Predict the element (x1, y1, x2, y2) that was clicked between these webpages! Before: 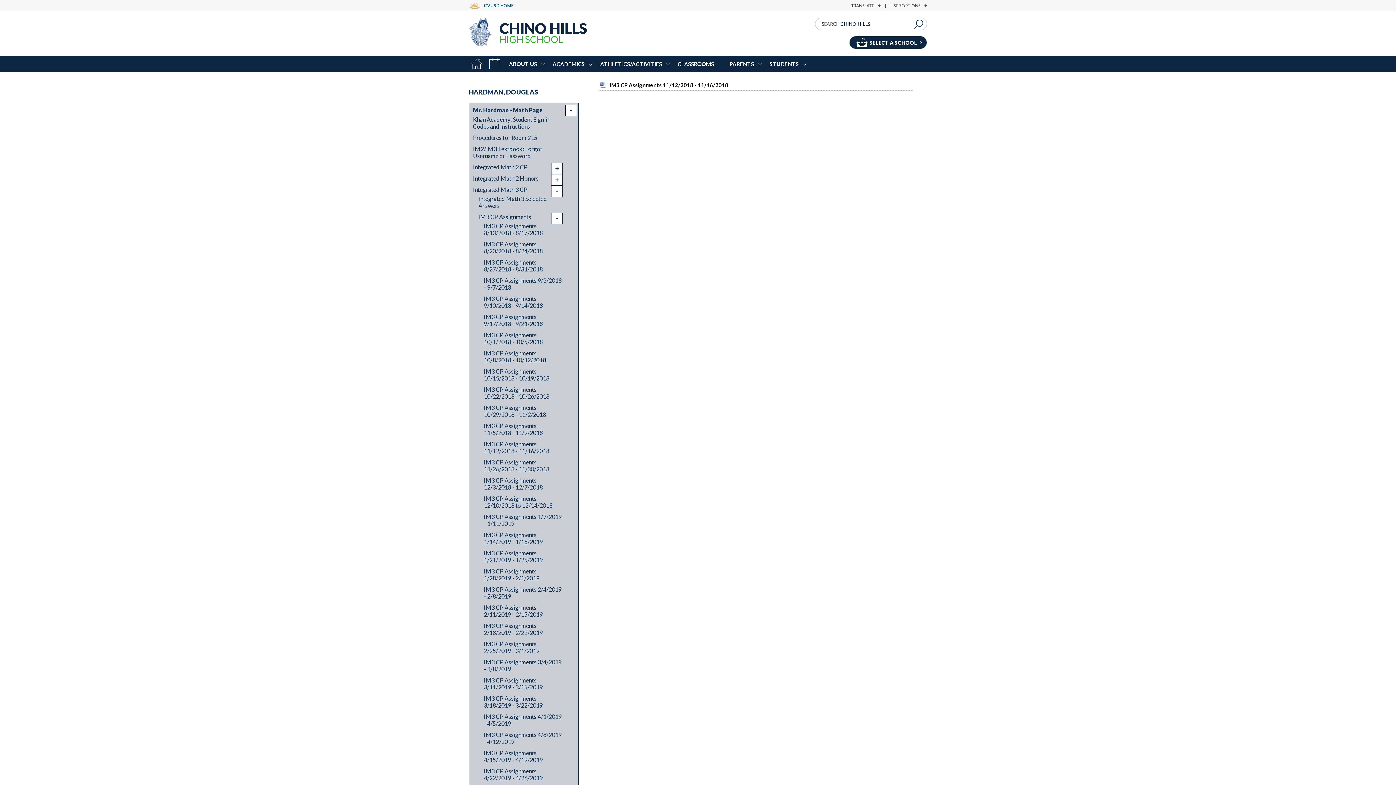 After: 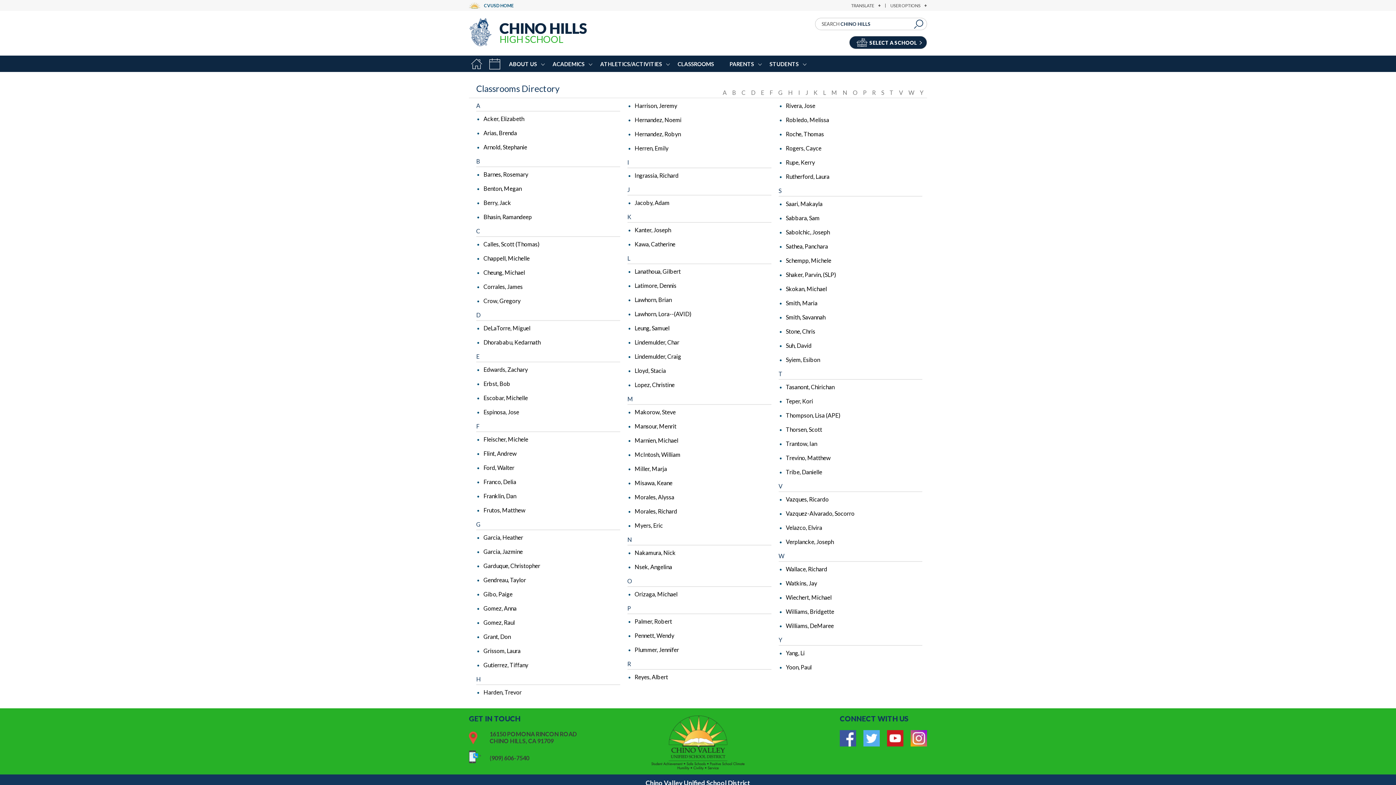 Action: label: CLASSROOMS bbox: (674, 55, 725, 72)